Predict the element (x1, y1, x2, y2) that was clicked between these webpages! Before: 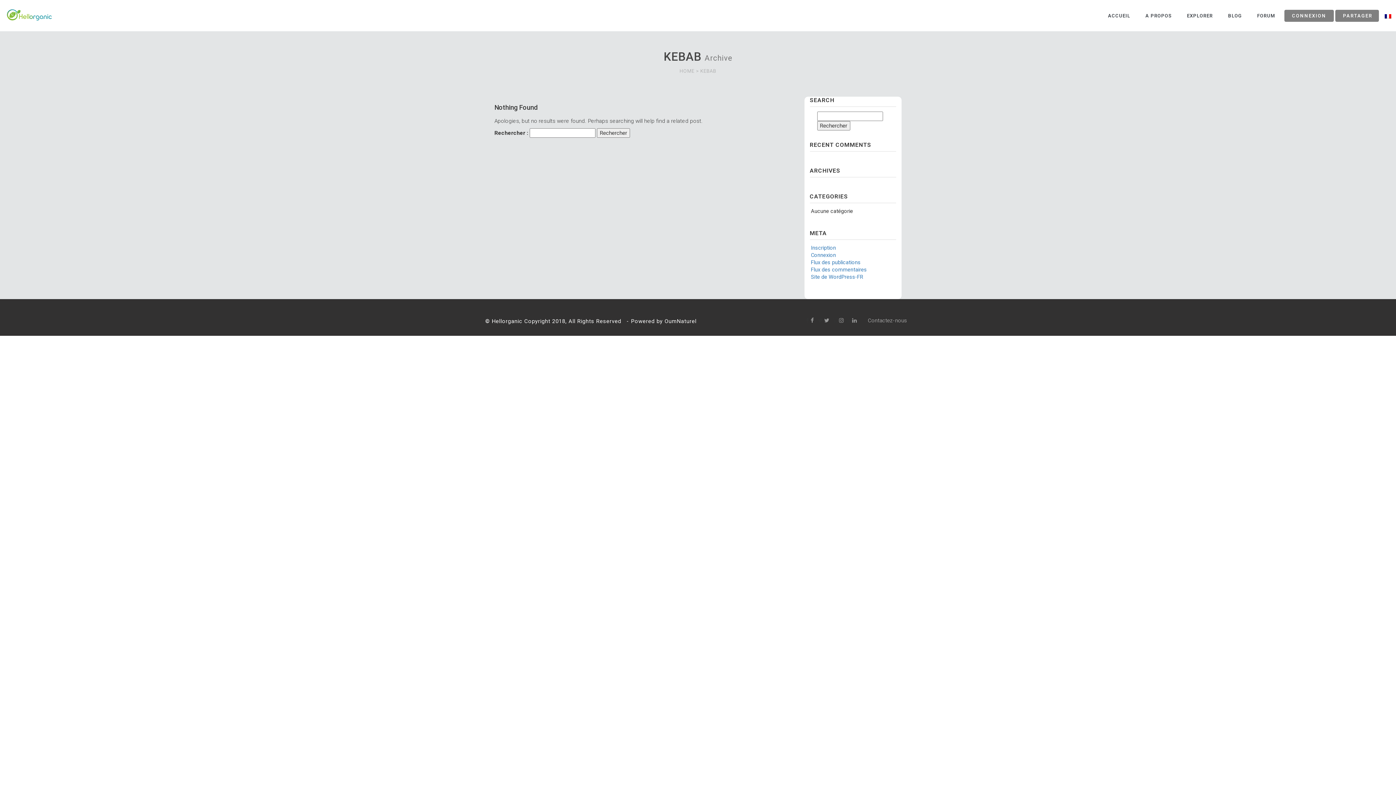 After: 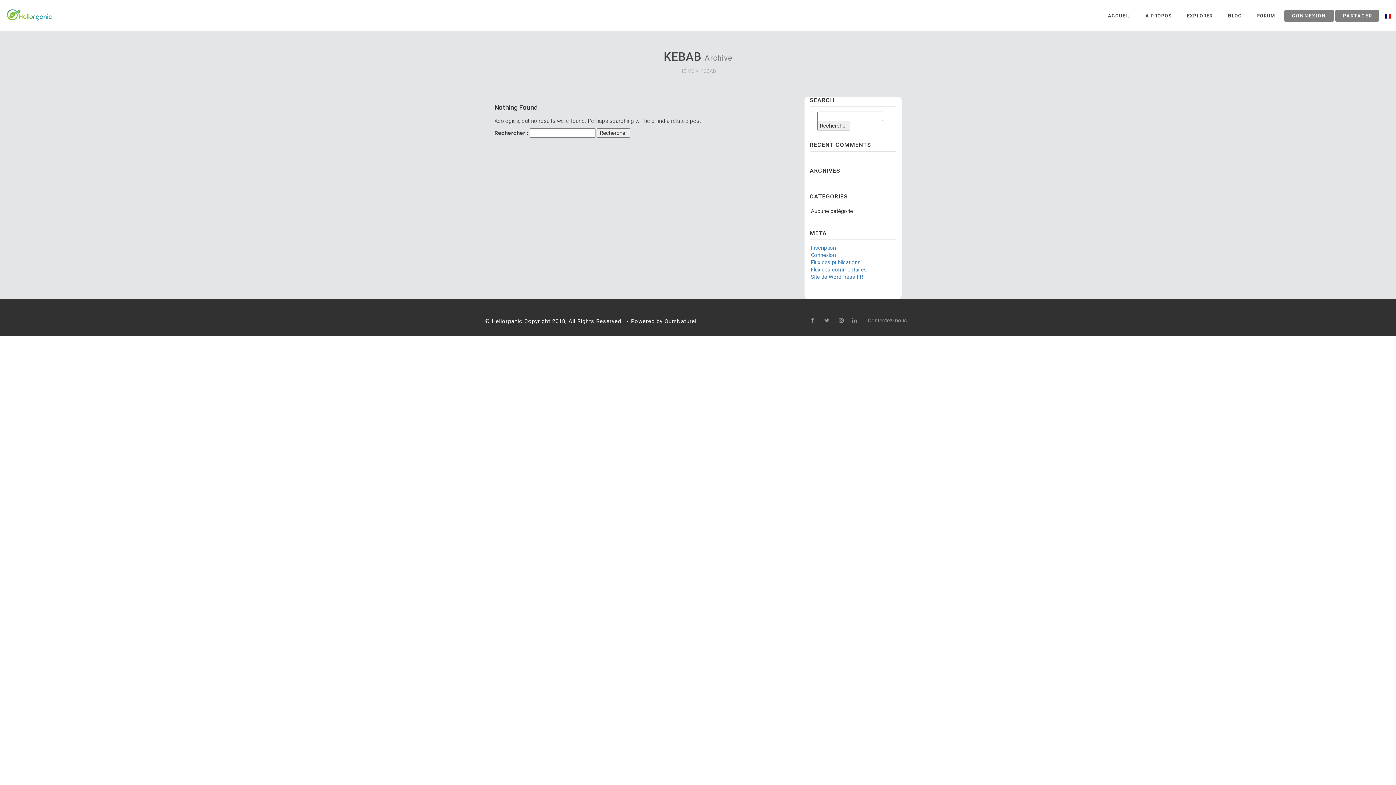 Action: bbox: (852, 317, 857, 324)